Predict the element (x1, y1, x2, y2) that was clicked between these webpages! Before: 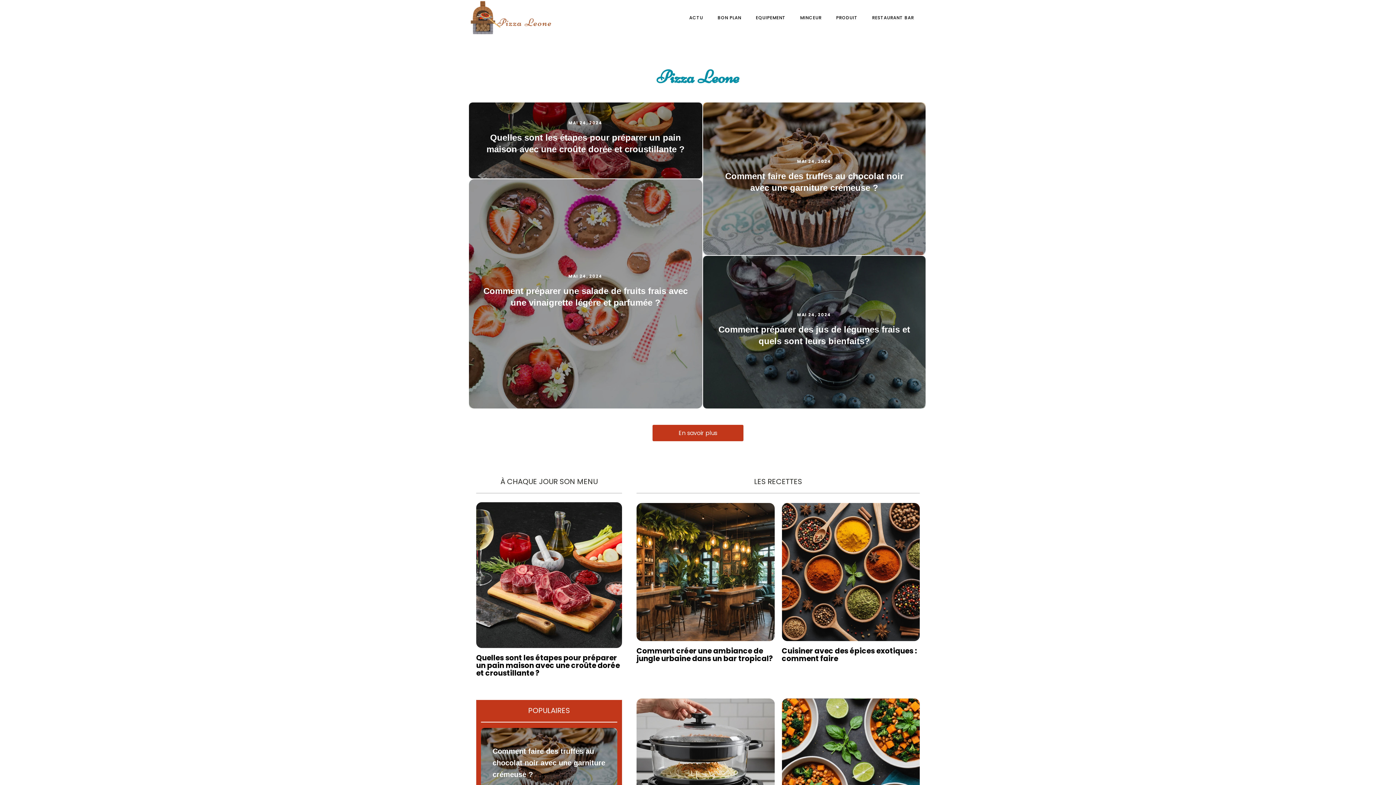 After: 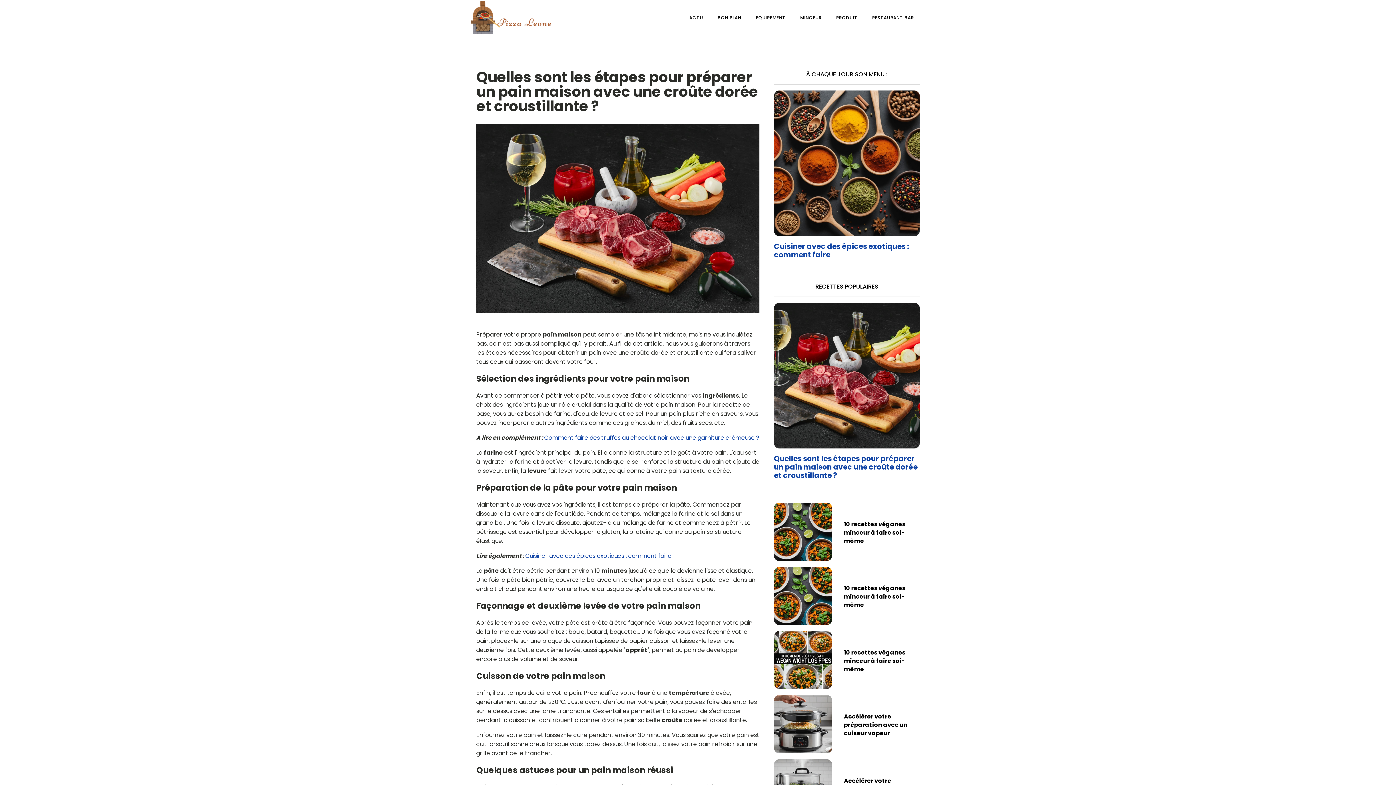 Action: bbox: (480, 132, 690, 155) label: Quelles sont les étapes pour préparer un pain maison avec une croûte dorée et croustillante ?